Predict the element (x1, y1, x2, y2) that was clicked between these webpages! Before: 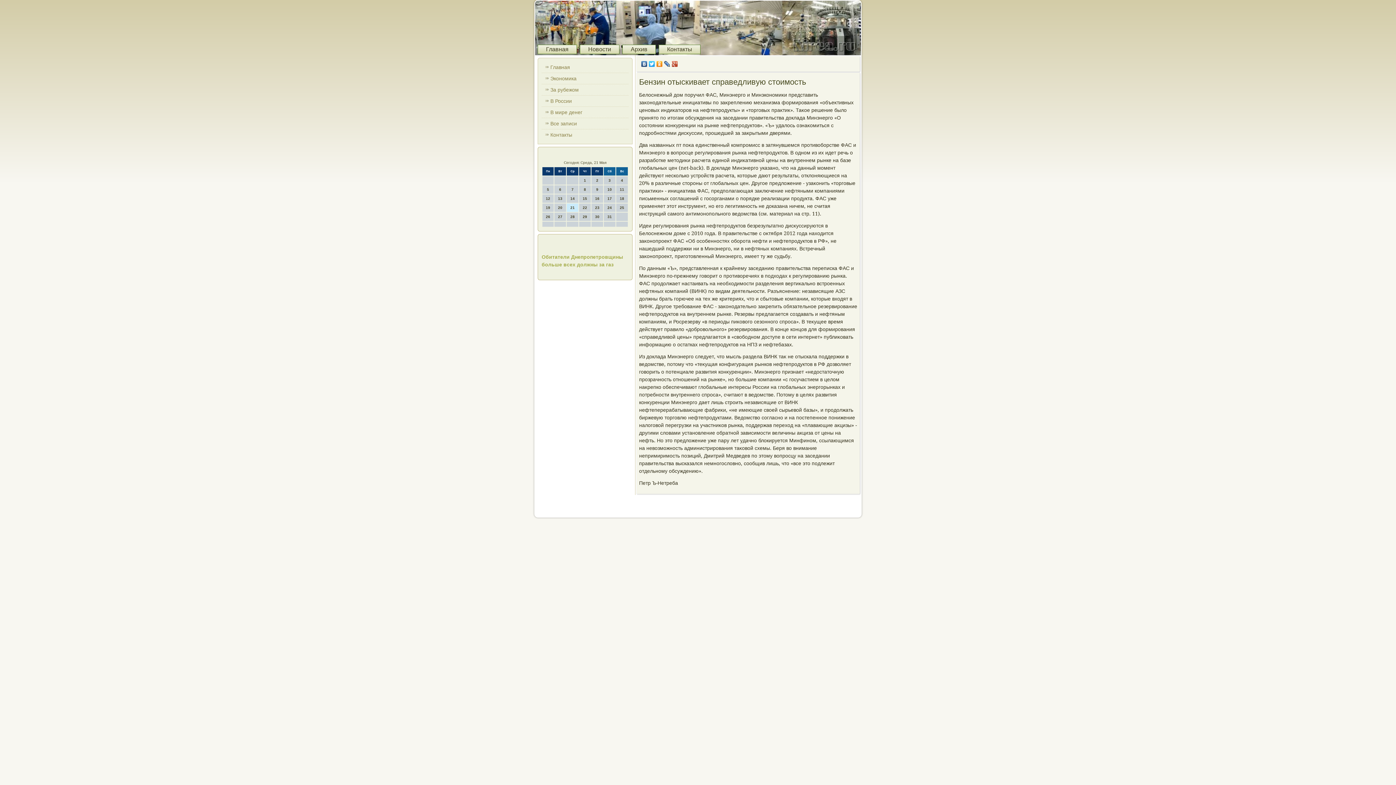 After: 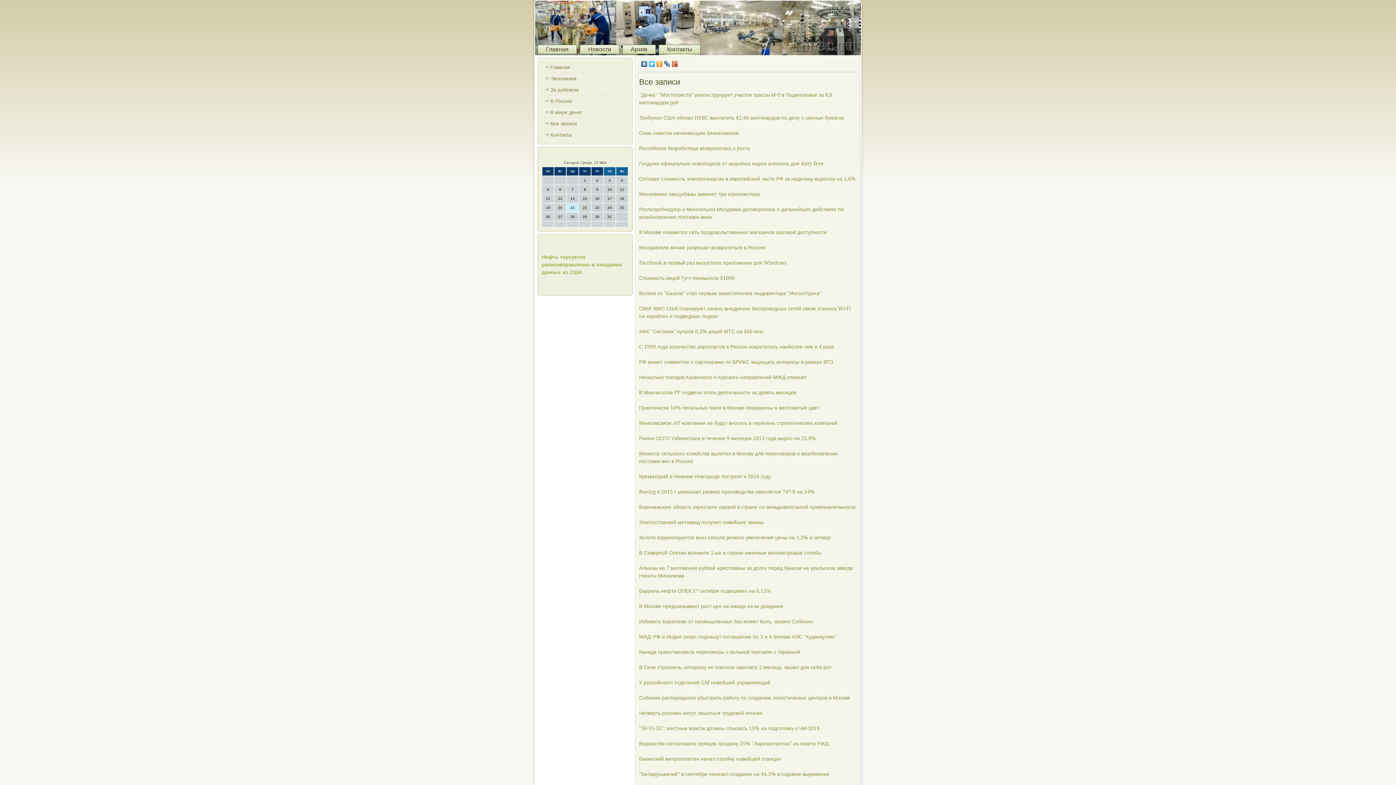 Action: bbox: (541, 118, 628, 129) label: Все записи